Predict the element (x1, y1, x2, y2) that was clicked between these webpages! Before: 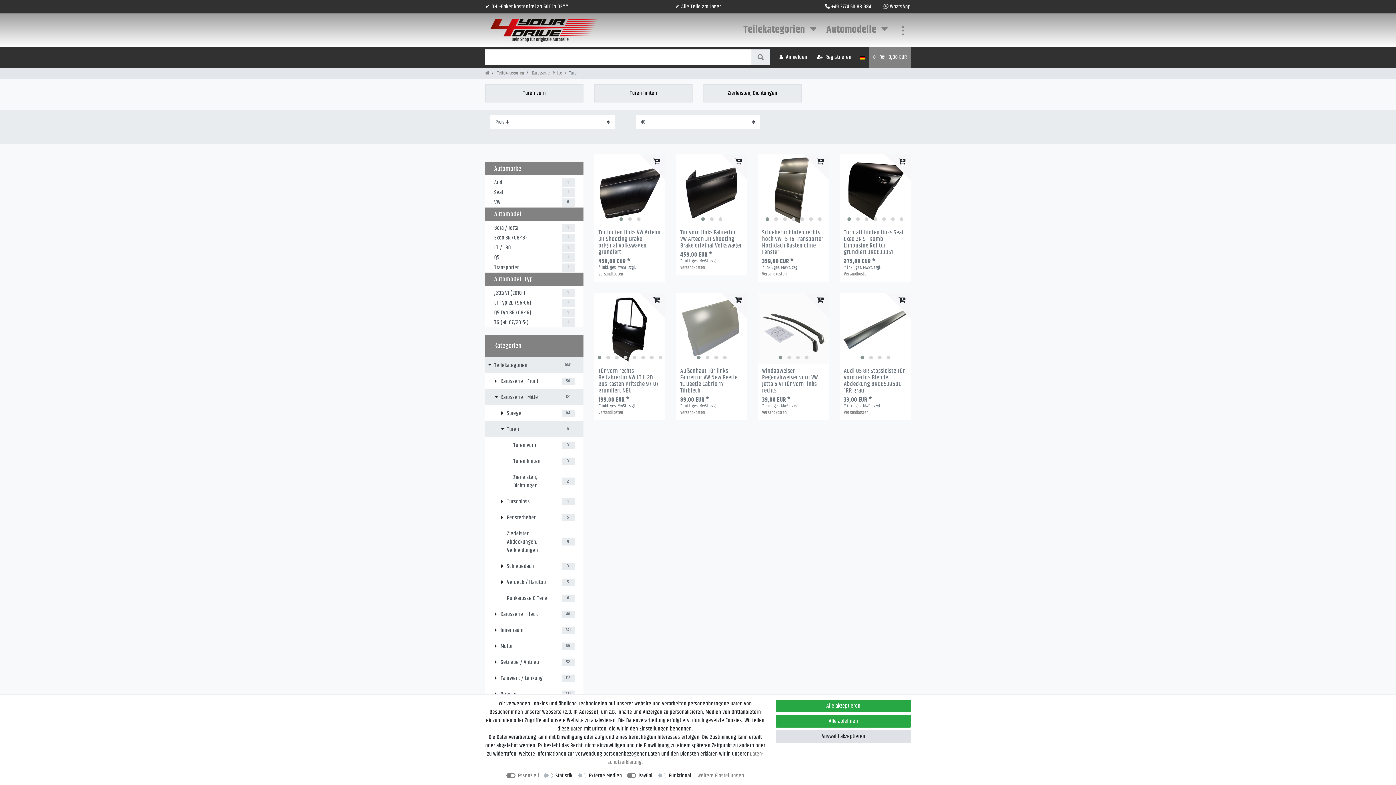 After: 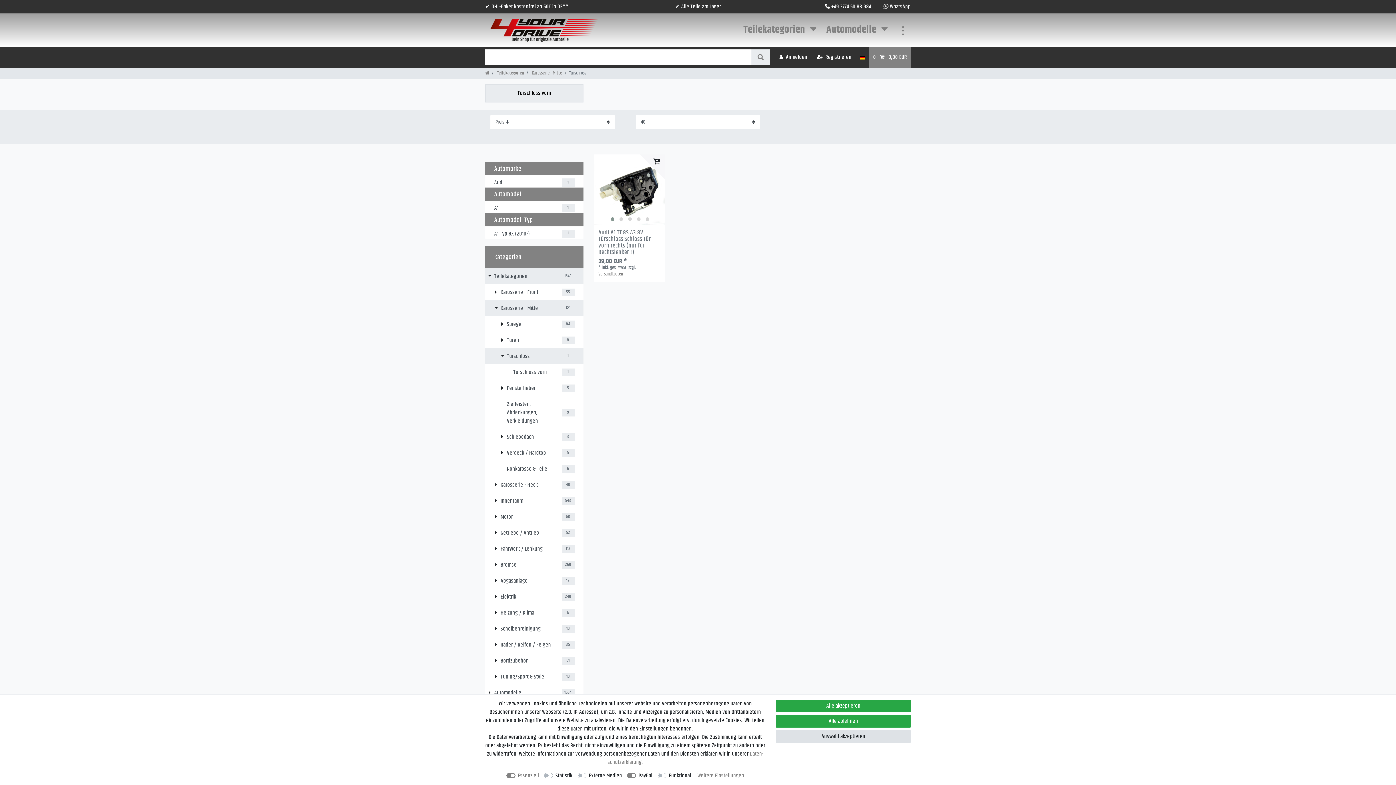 Action: bbox: (485, 493, 583, 509) label: Türschloss
1